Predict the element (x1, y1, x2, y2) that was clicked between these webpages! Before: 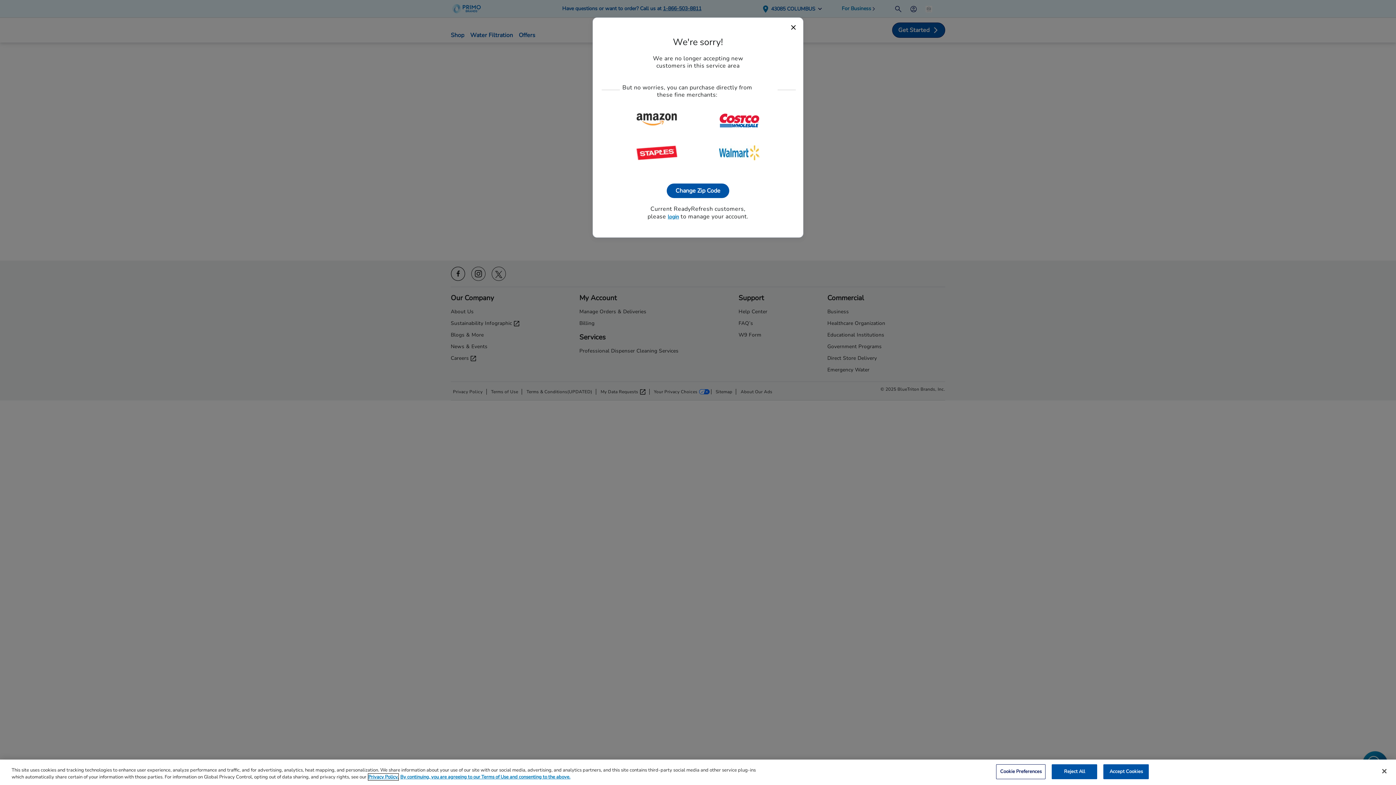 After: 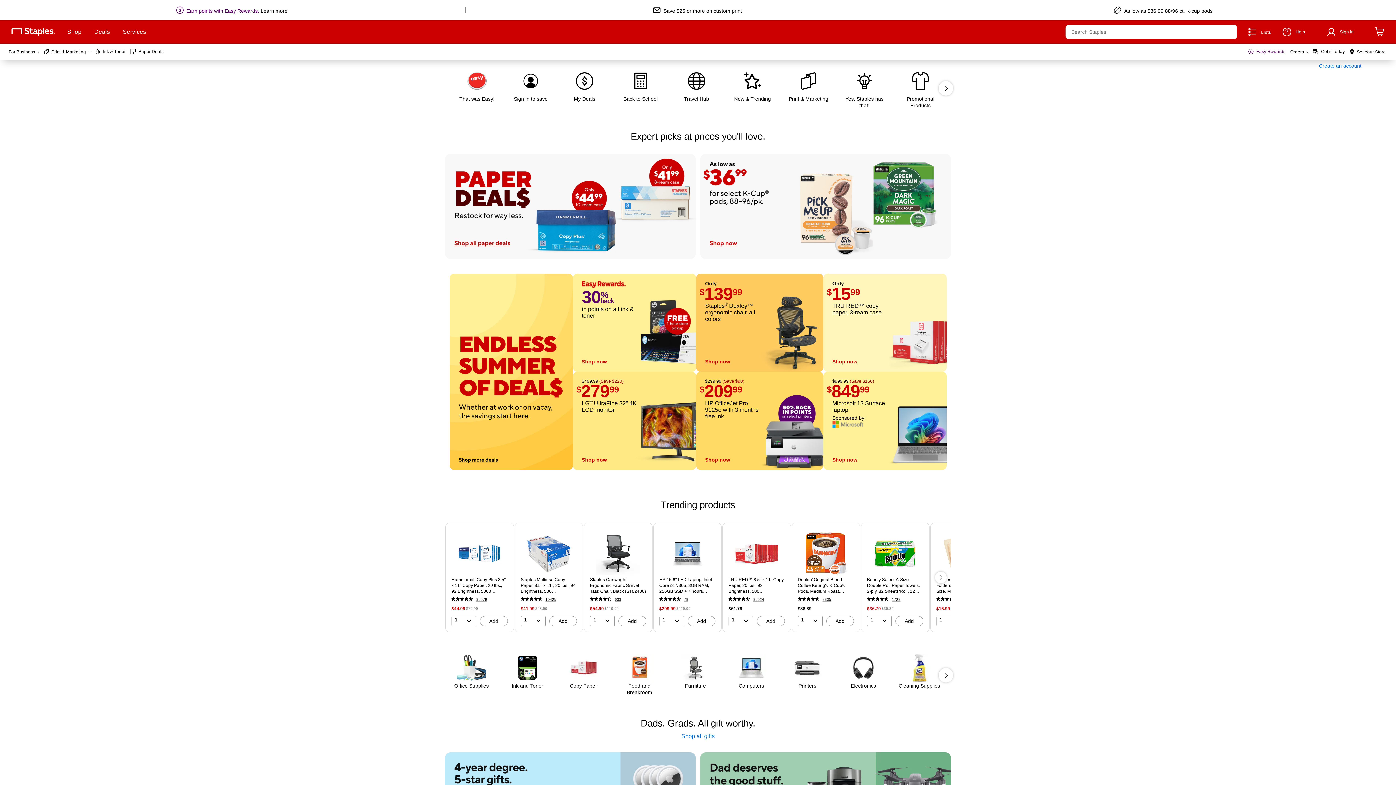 Action: label: staples bbox: (636, 149, 677, 155)